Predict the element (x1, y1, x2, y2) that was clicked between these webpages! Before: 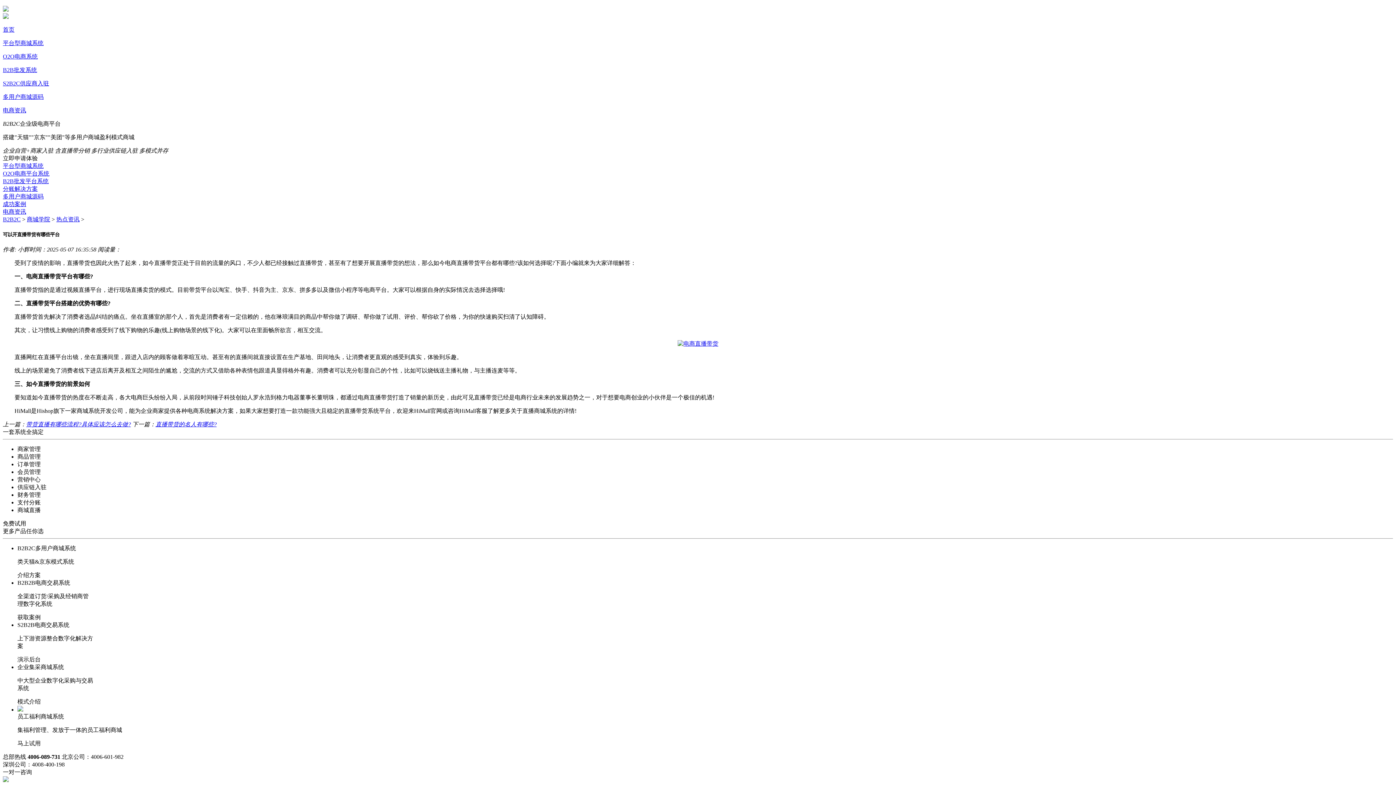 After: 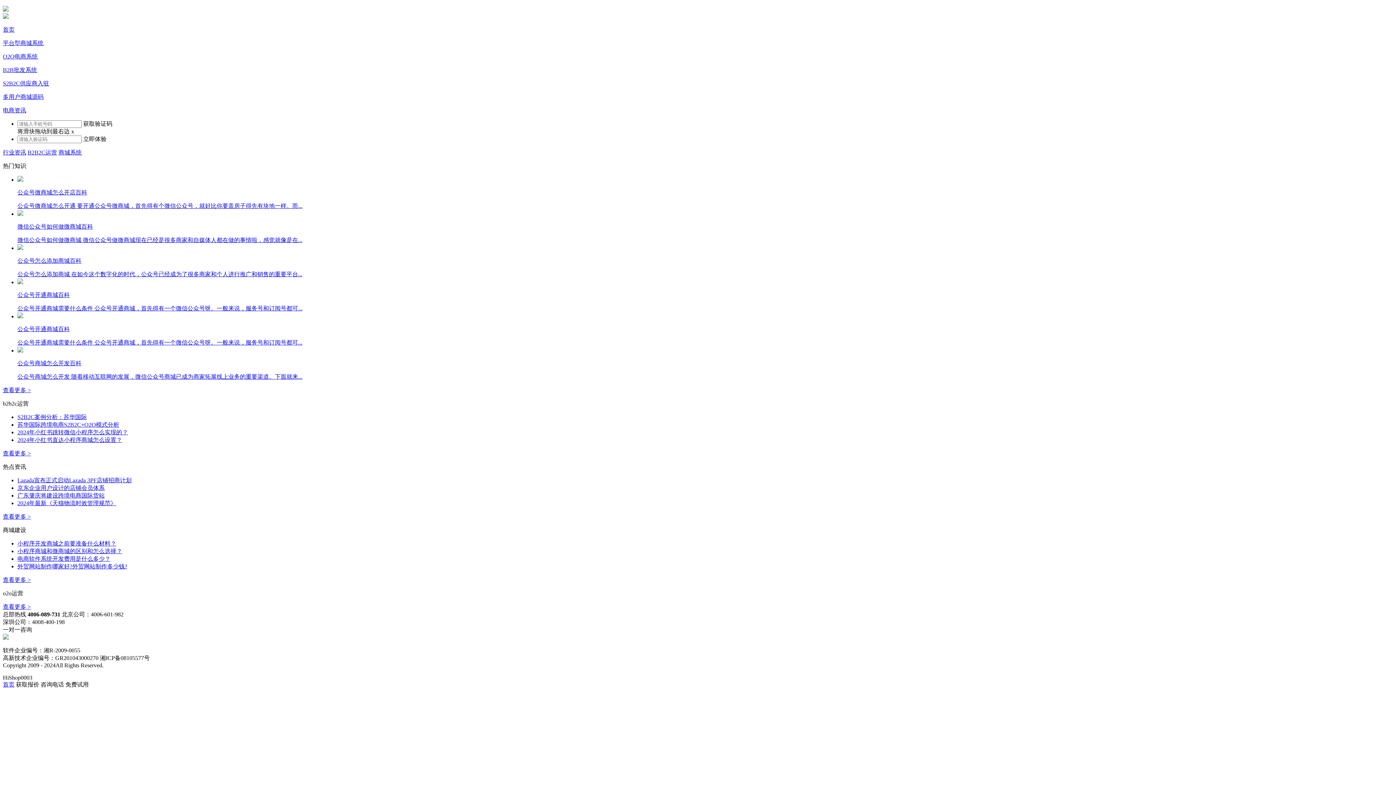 Action: label: 电商资讯 bbox: (2, 107, 26, 113)